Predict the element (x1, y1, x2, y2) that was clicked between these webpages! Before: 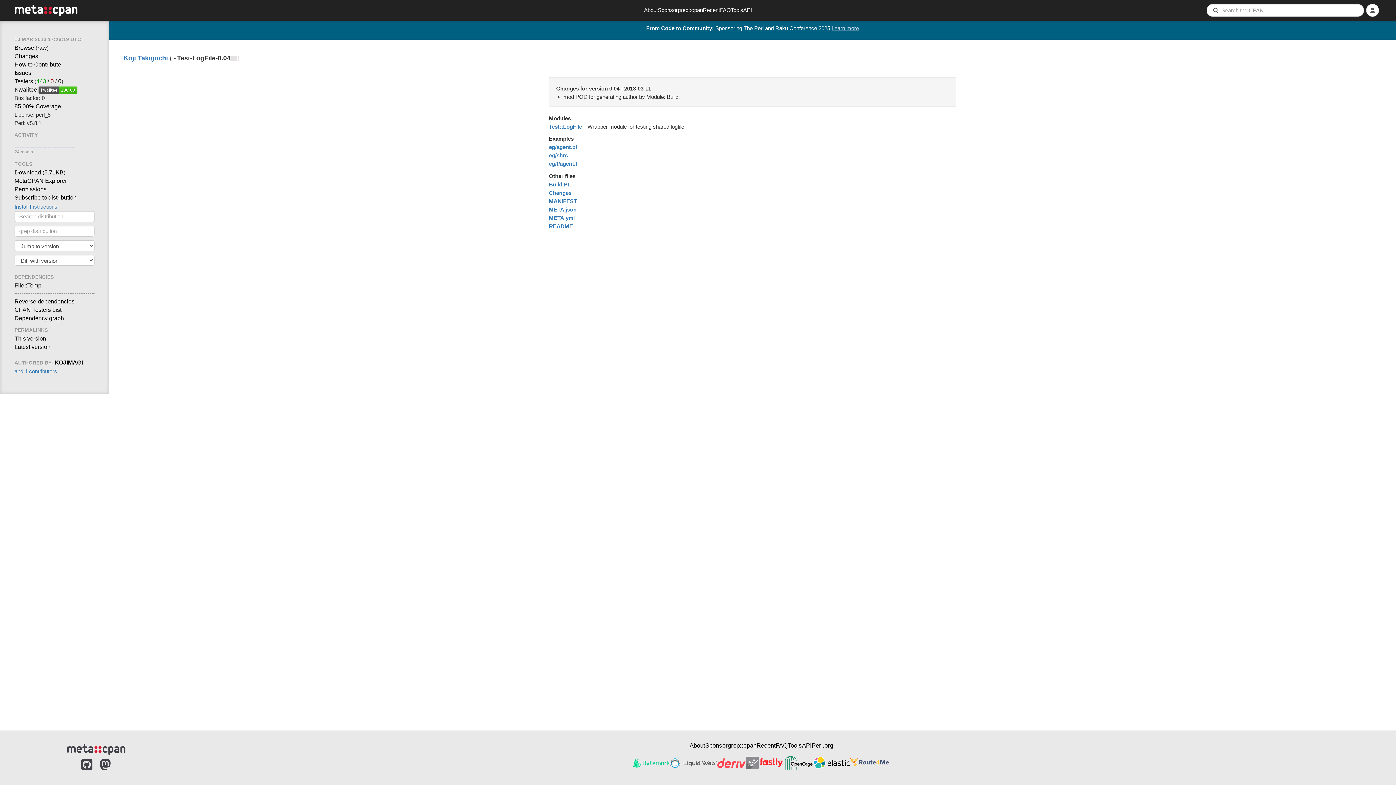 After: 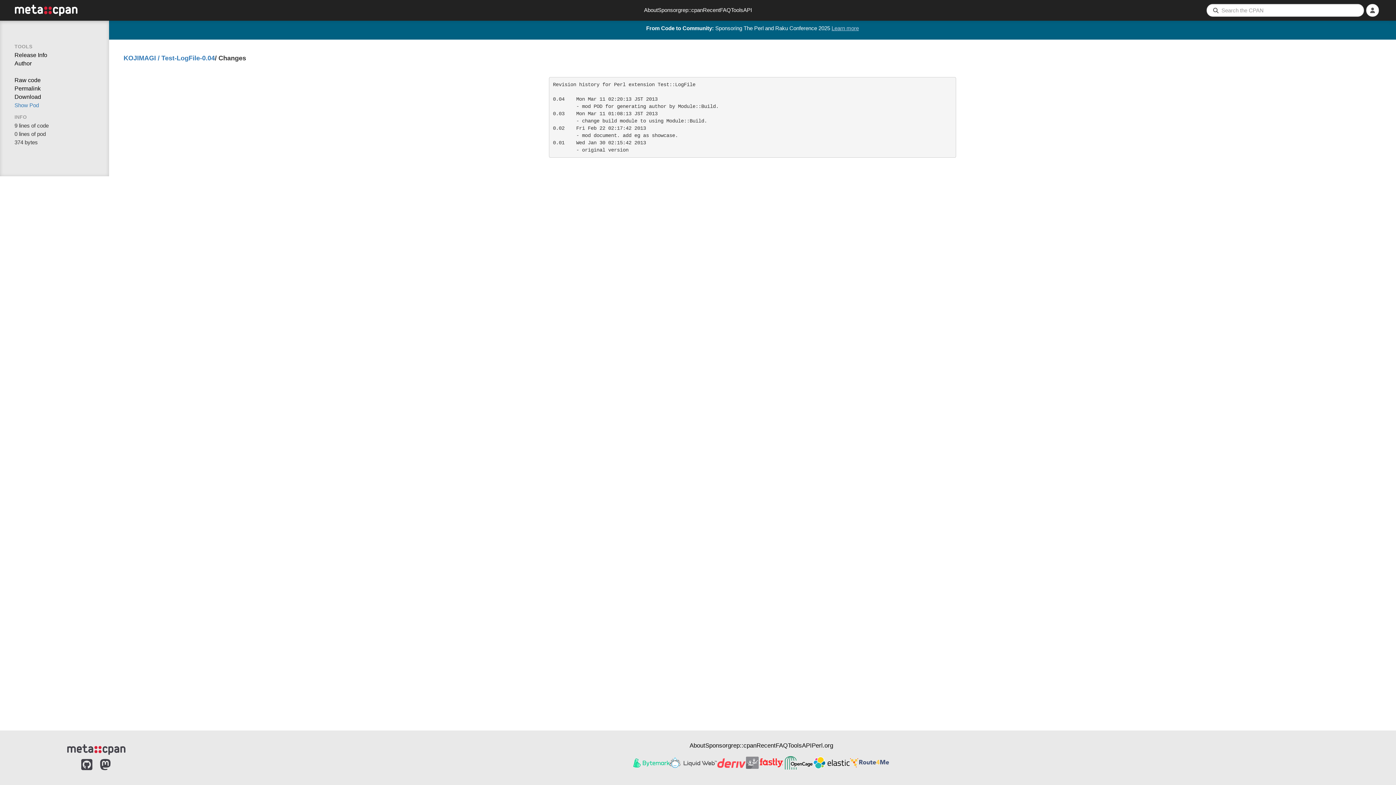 Action: label: Changes bbox: (14, 53, 38, 59)